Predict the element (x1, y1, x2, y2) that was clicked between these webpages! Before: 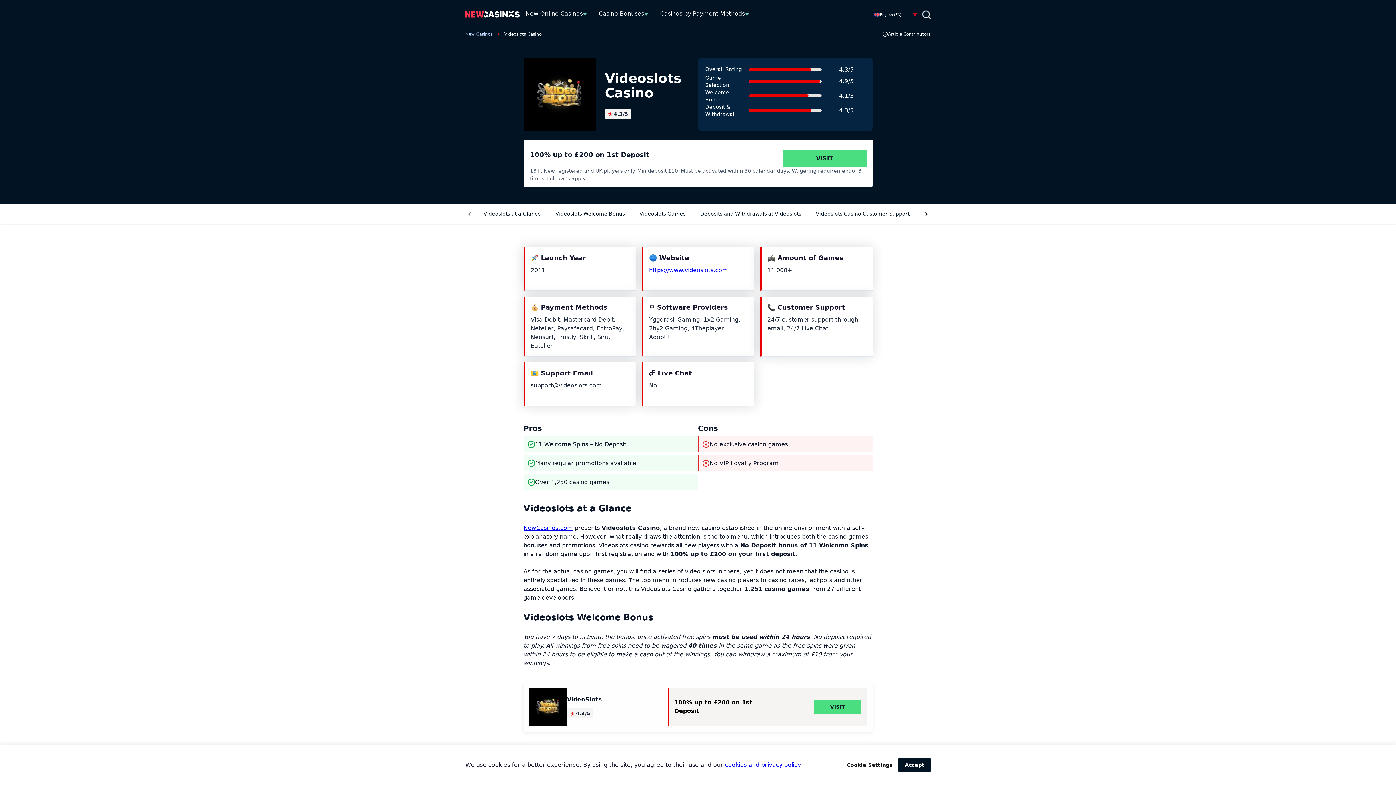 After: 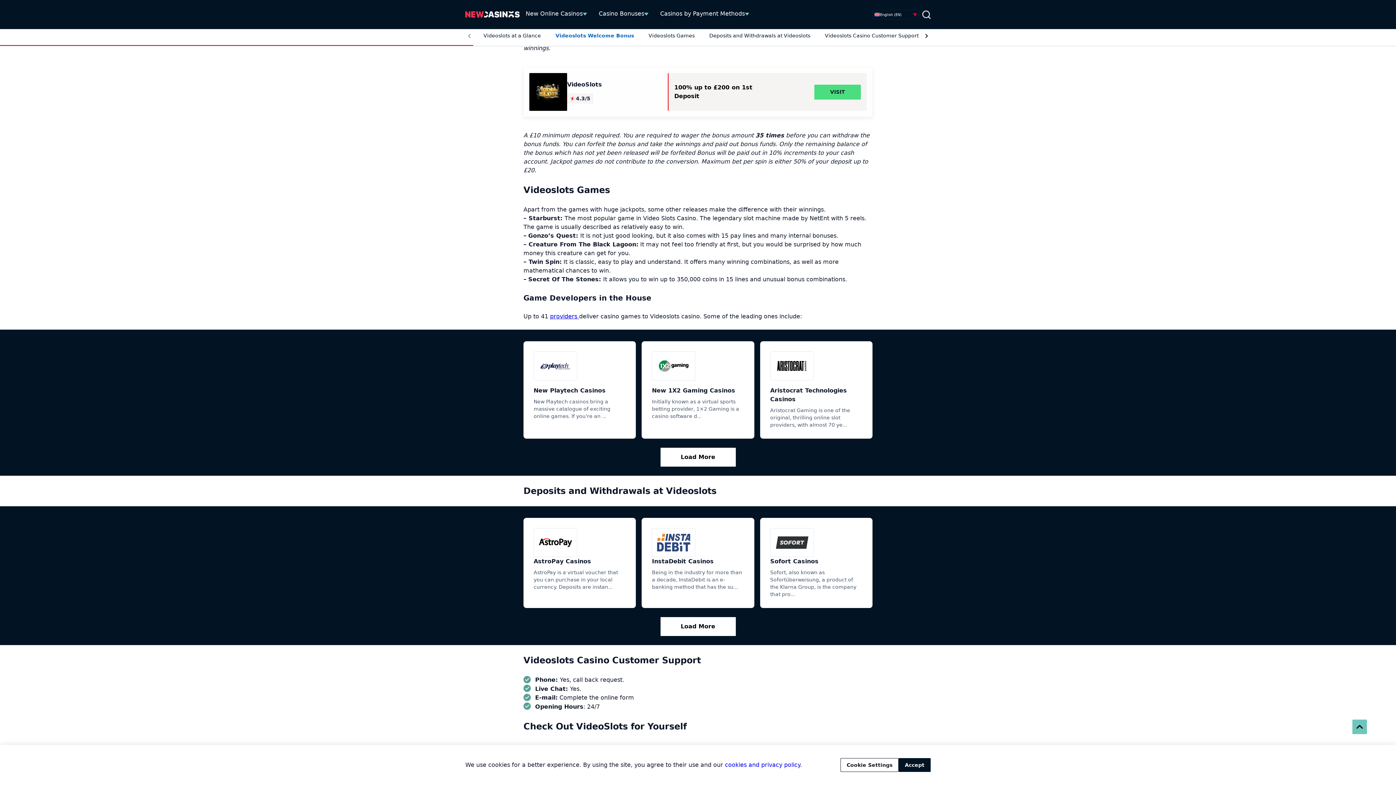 Action: label: Videoslots Welcome Bonus bbox: (548, 210, 632, 217)